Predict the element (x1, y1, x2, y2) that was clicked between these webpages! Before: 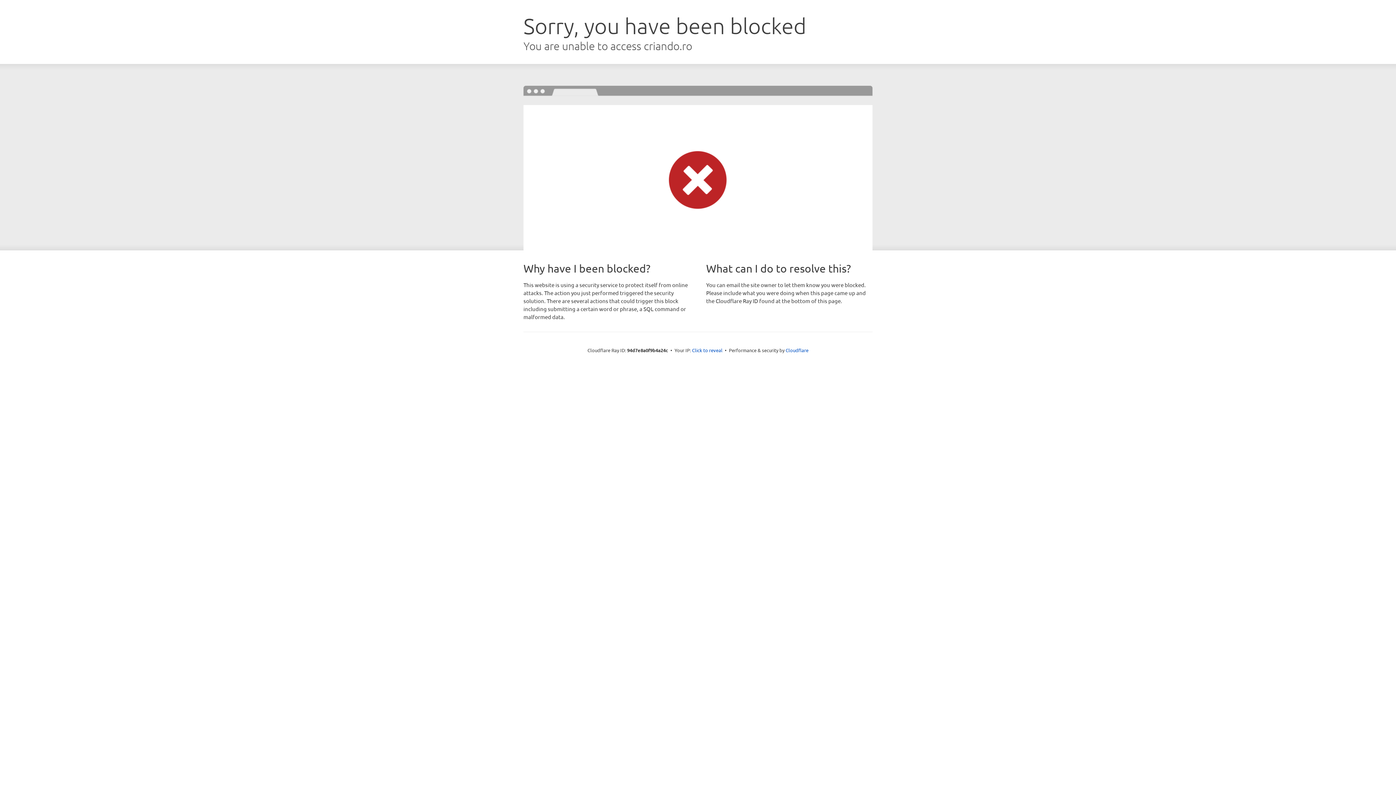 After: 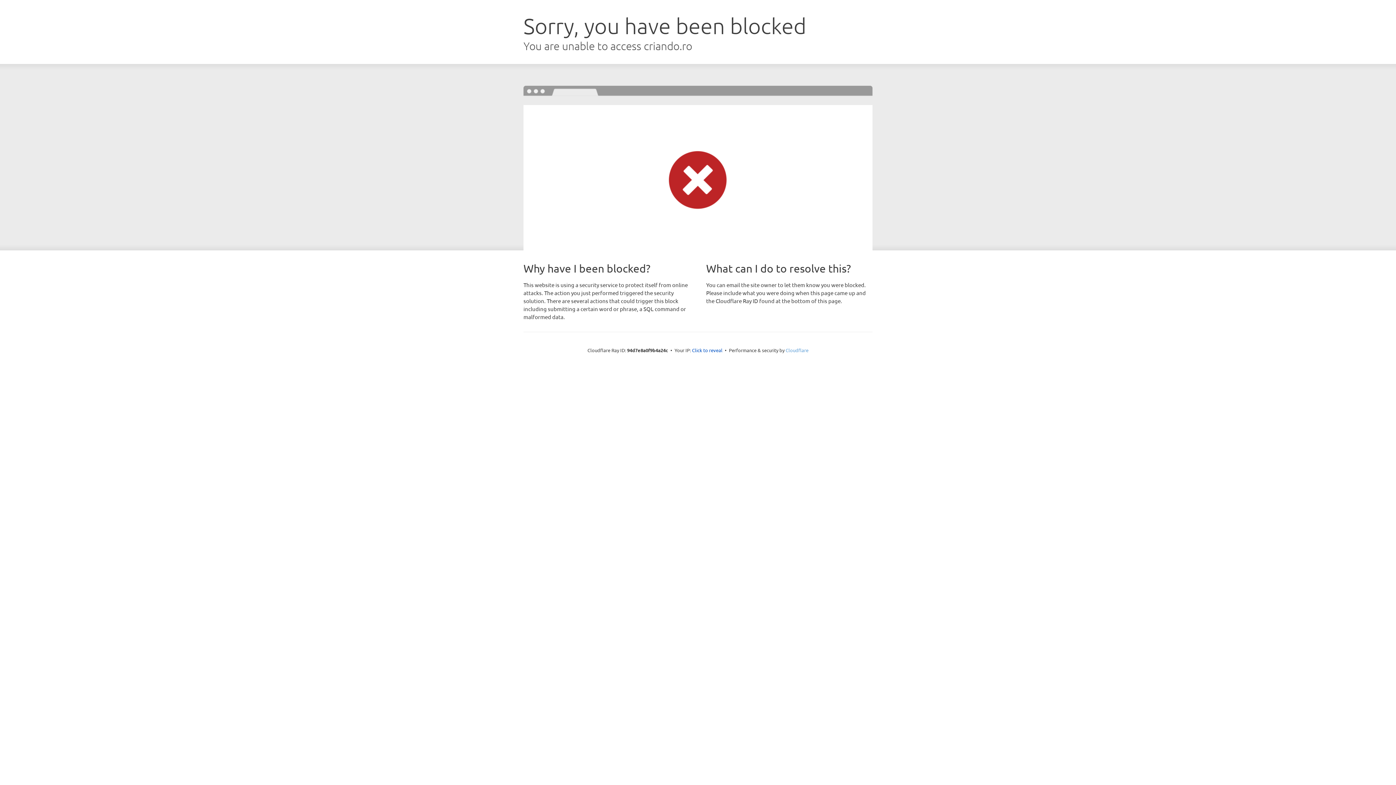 Action: bbox: (785, 347, 808, 353) label: Cloudflare